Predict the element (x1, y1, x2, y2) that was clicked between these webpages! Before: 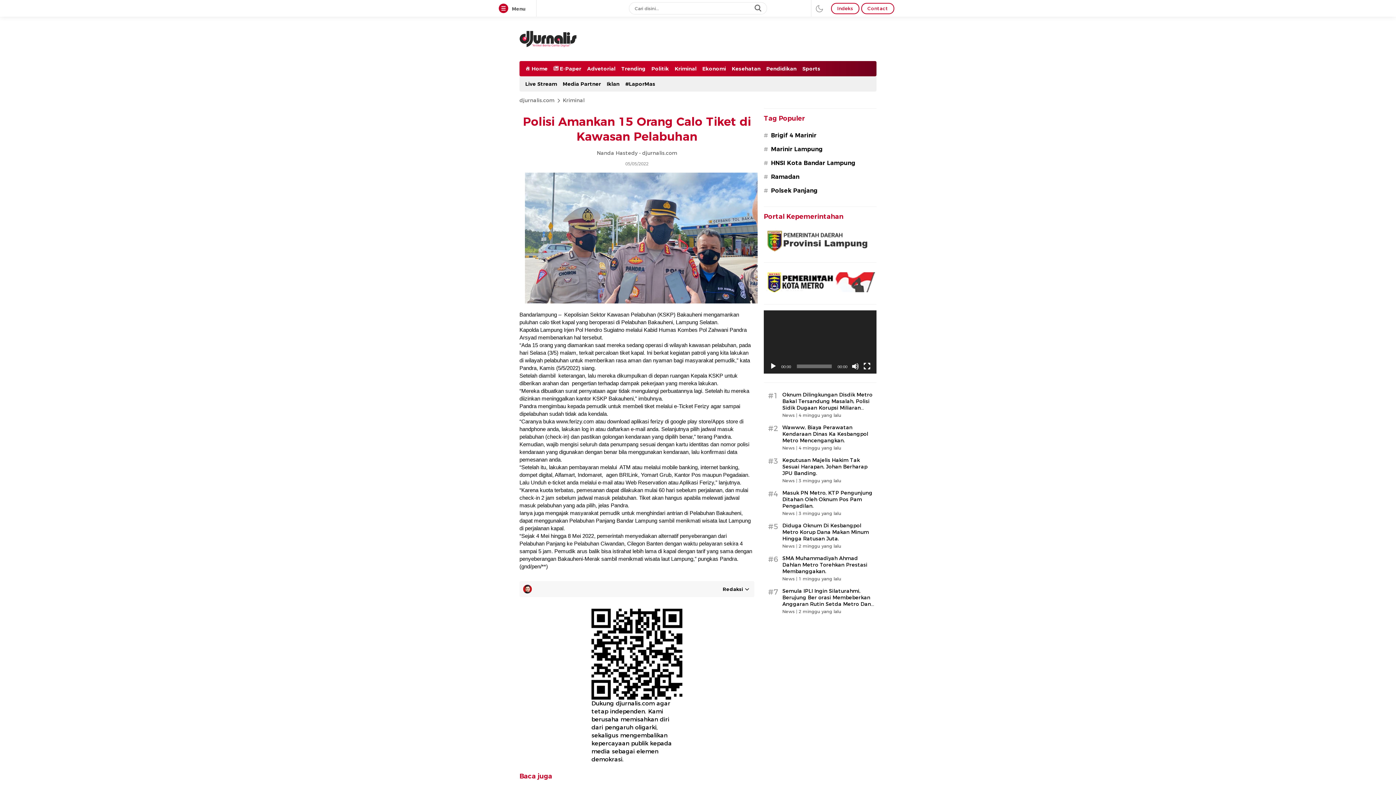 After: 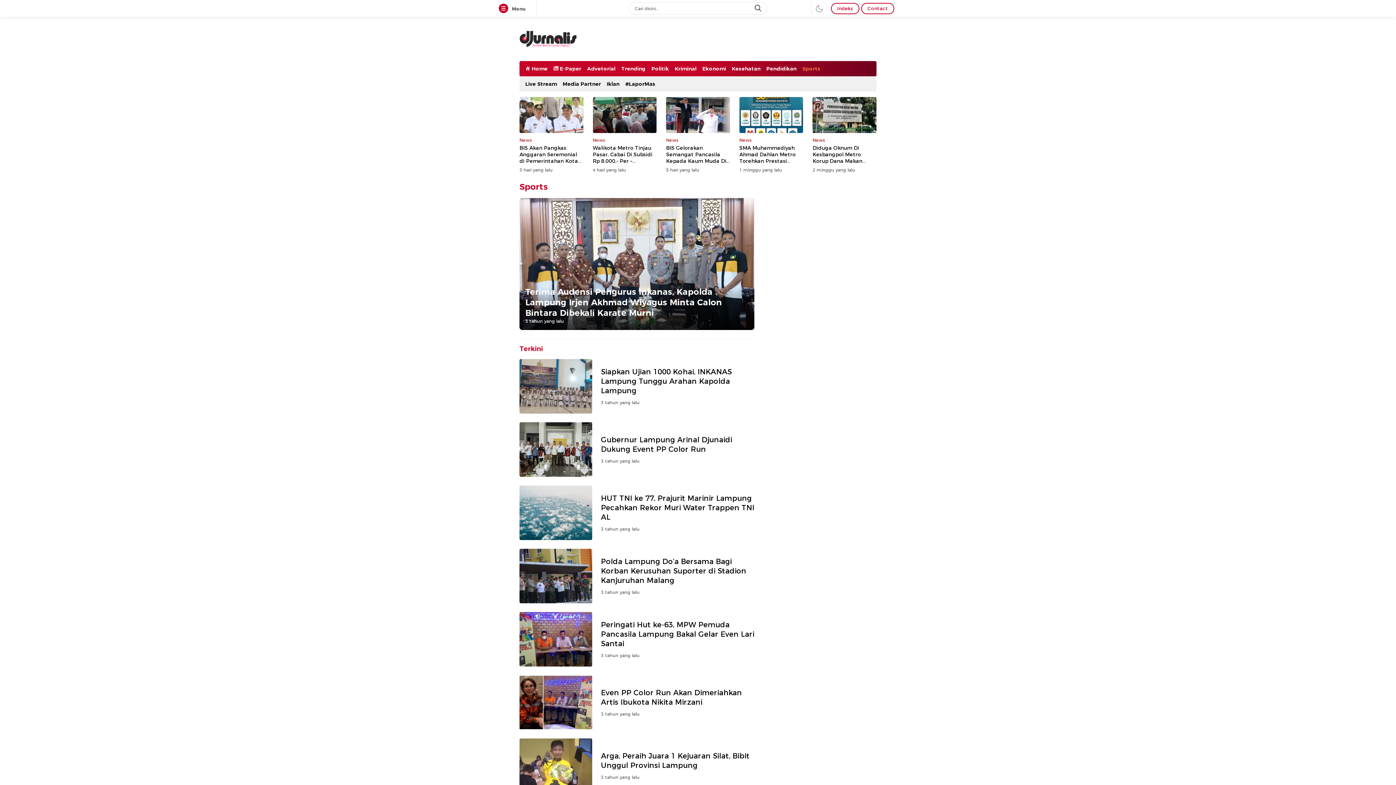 Action: label: Sports bbox: (799, 65, 823, 72)